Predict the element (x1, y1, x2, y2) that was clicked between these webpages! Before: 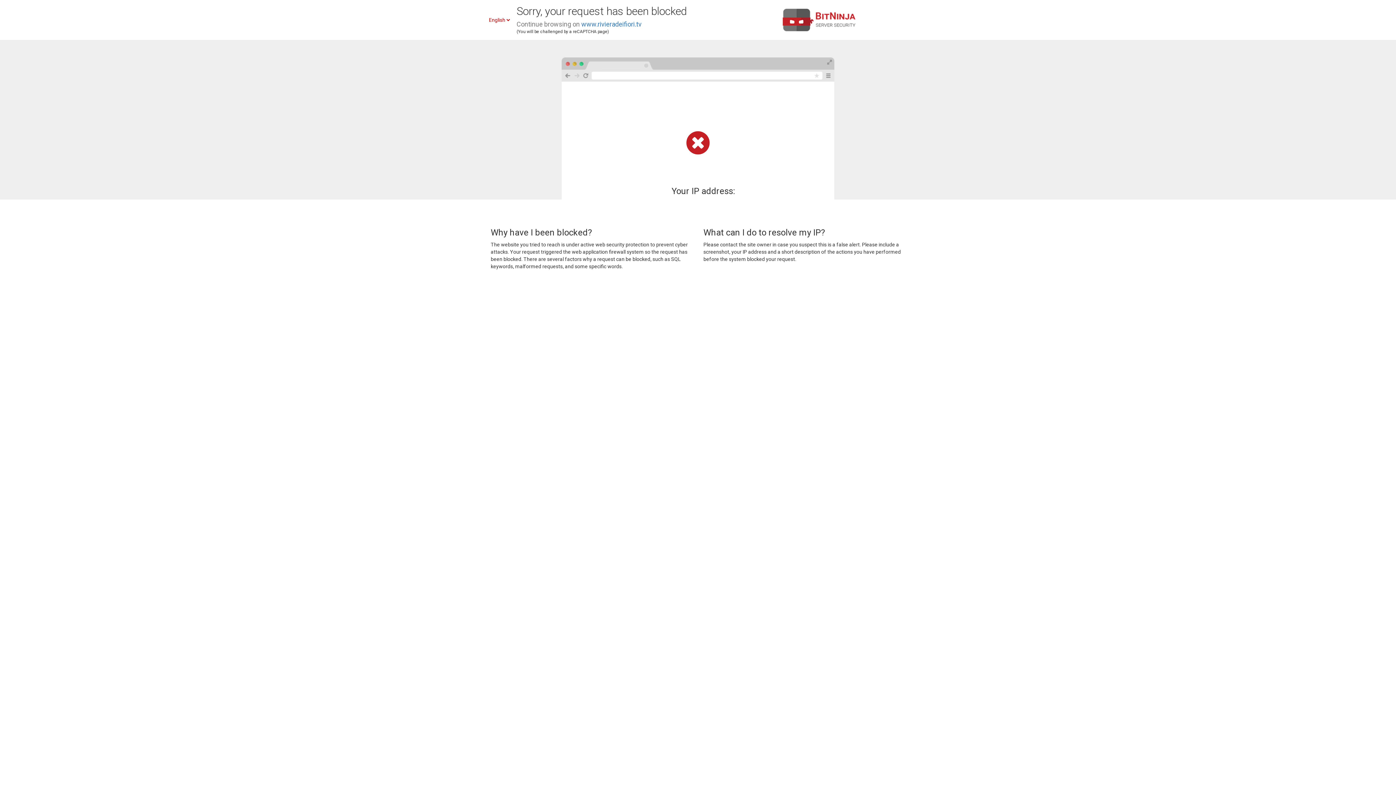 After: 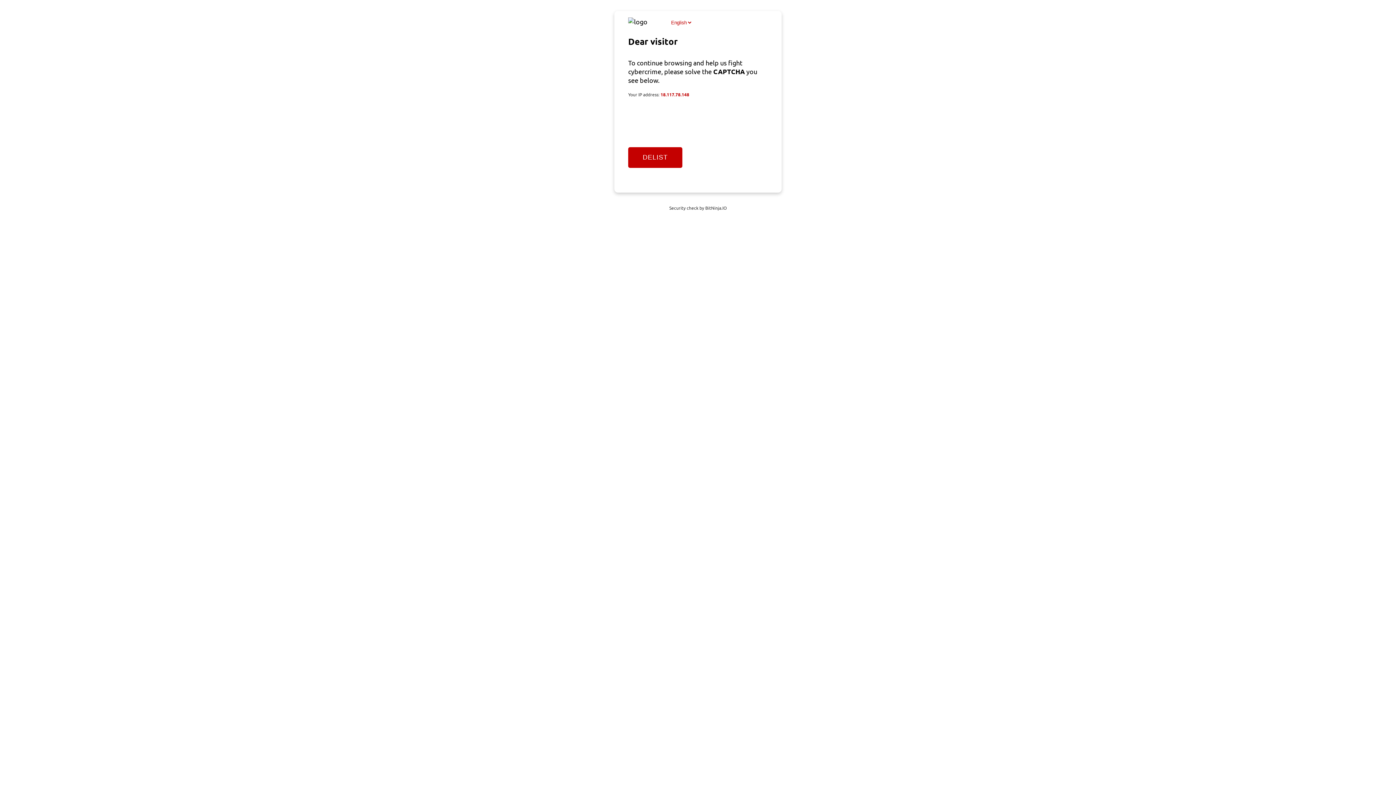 Action: label: www.rivieradeifiori.tv bbox: (581, 20, 641, 28)